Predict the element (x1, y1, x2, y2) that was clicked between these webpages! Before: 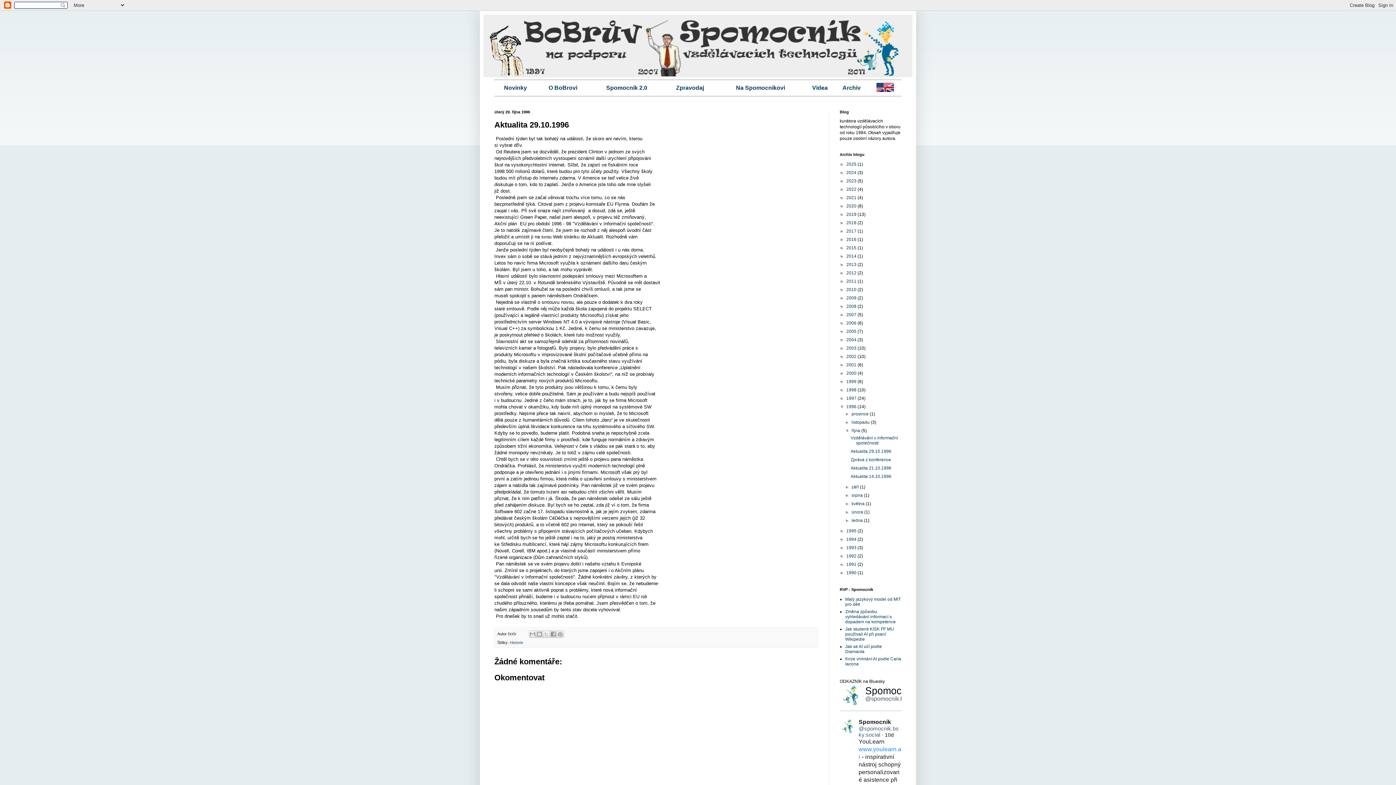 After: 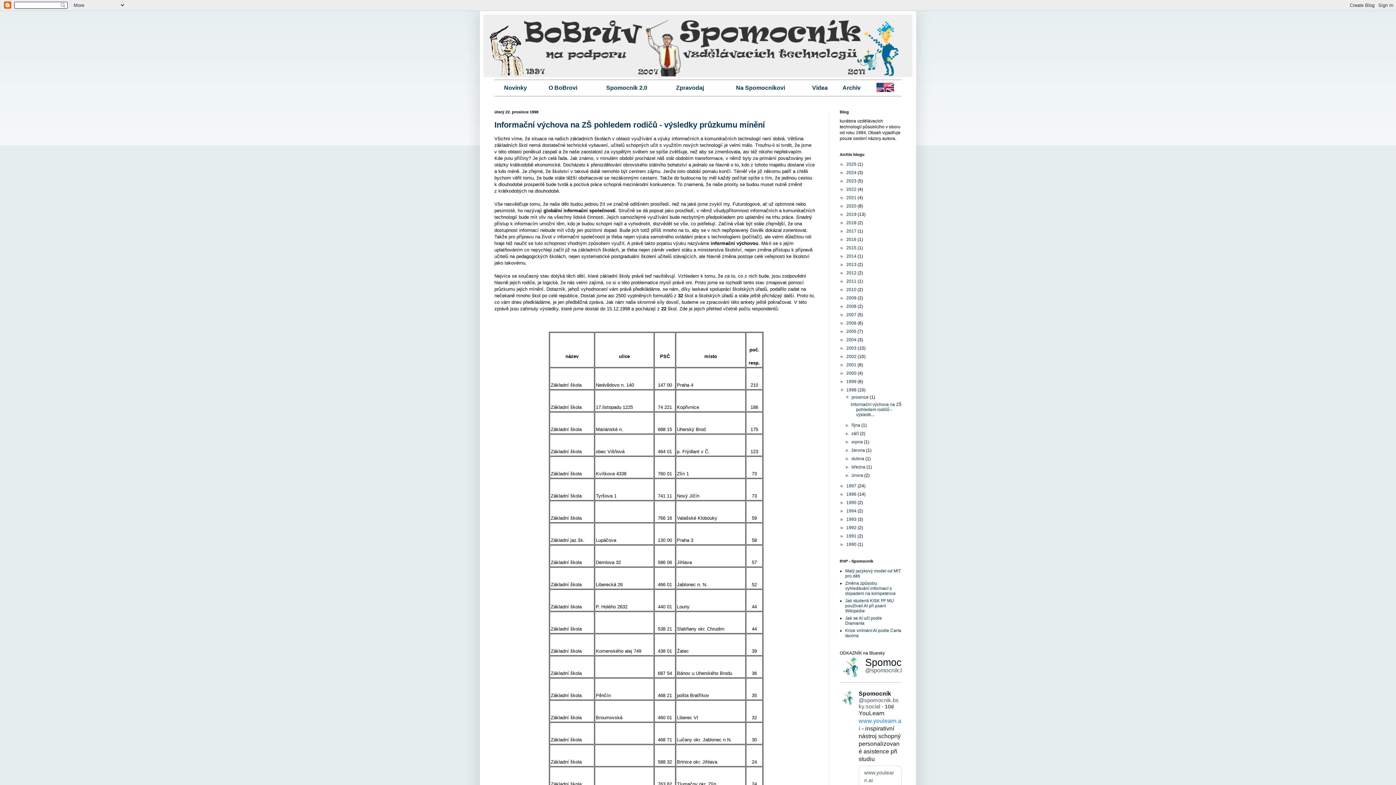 Action: label: 1998  bbox: (846, 387, 857, 392)